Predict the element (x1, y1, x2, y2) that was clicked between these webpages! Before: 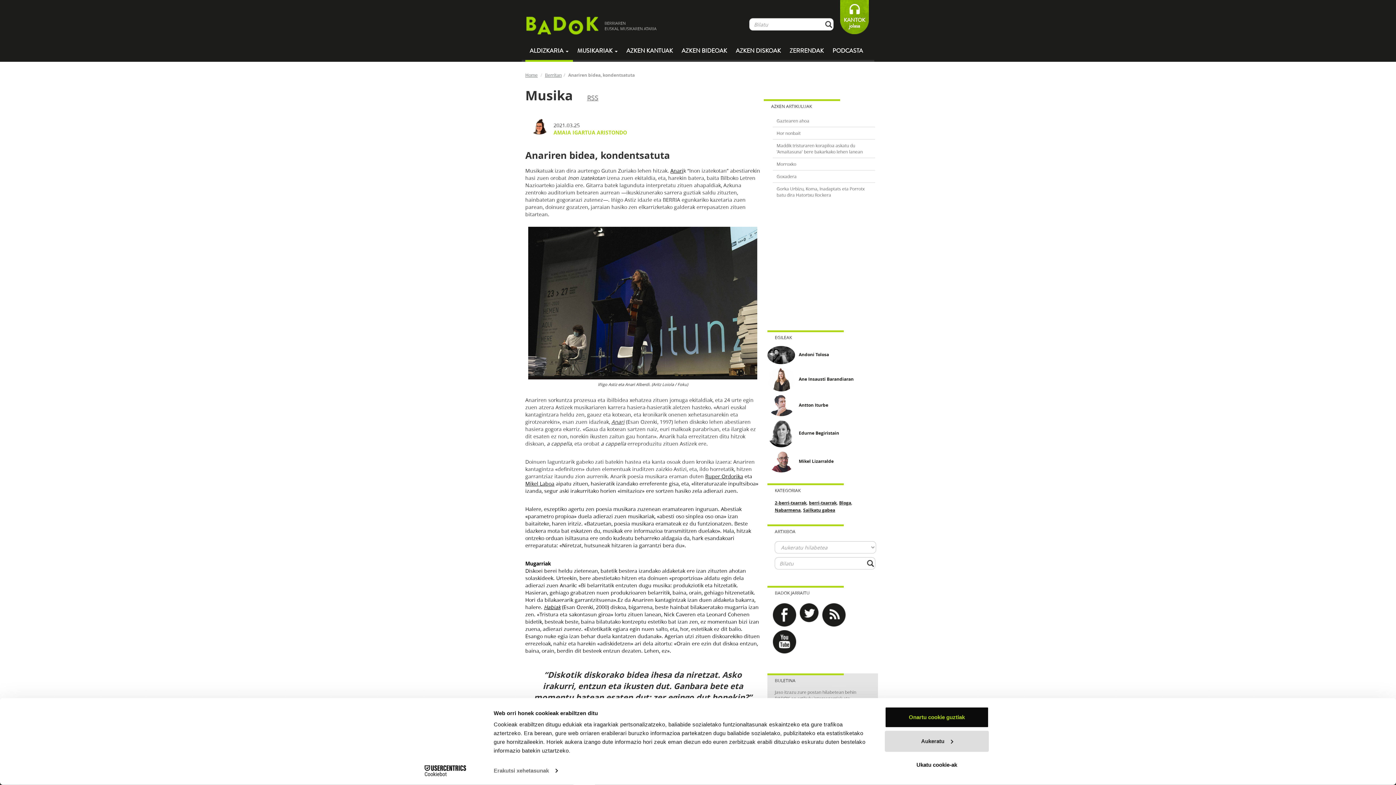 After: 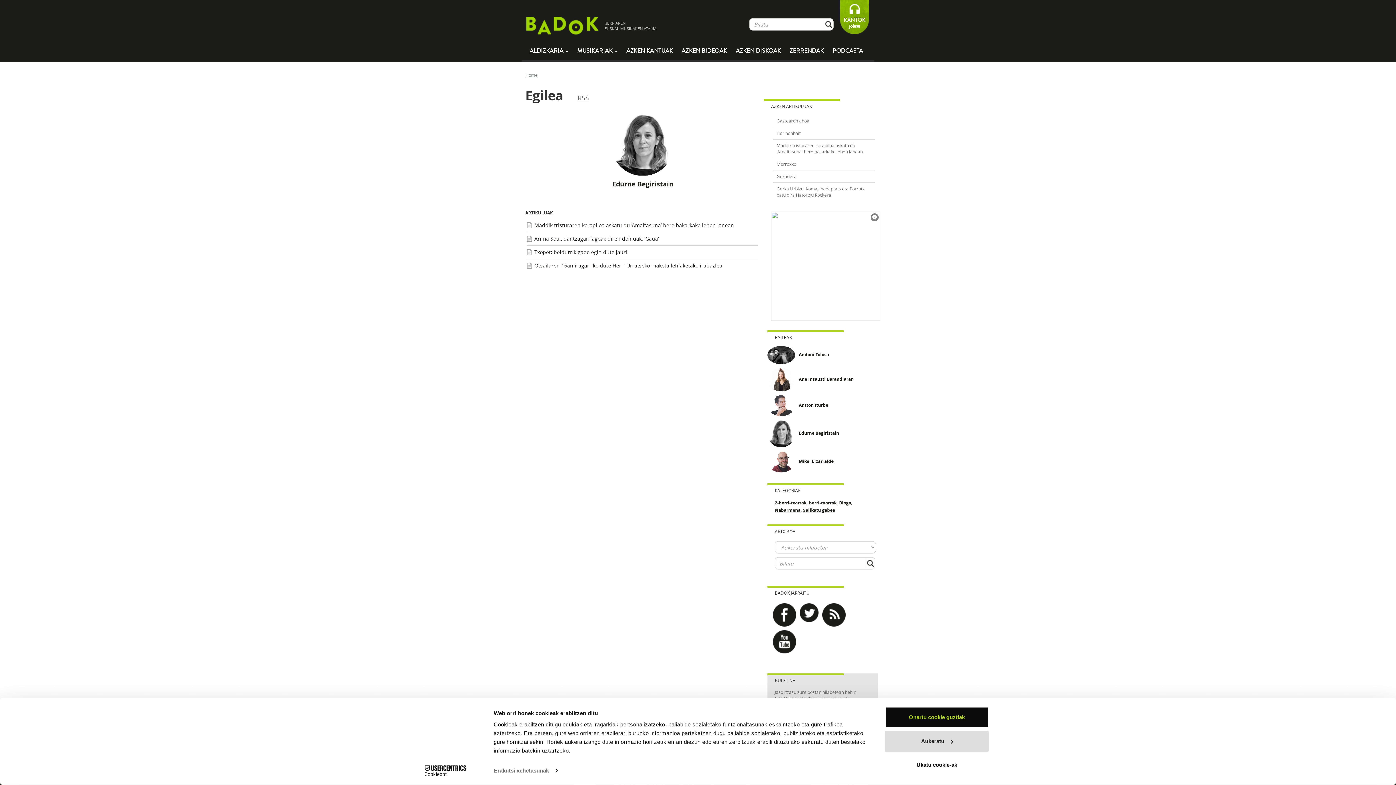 Action: bbox: (799, 430, 839, 436) label: Edurne Begiristain